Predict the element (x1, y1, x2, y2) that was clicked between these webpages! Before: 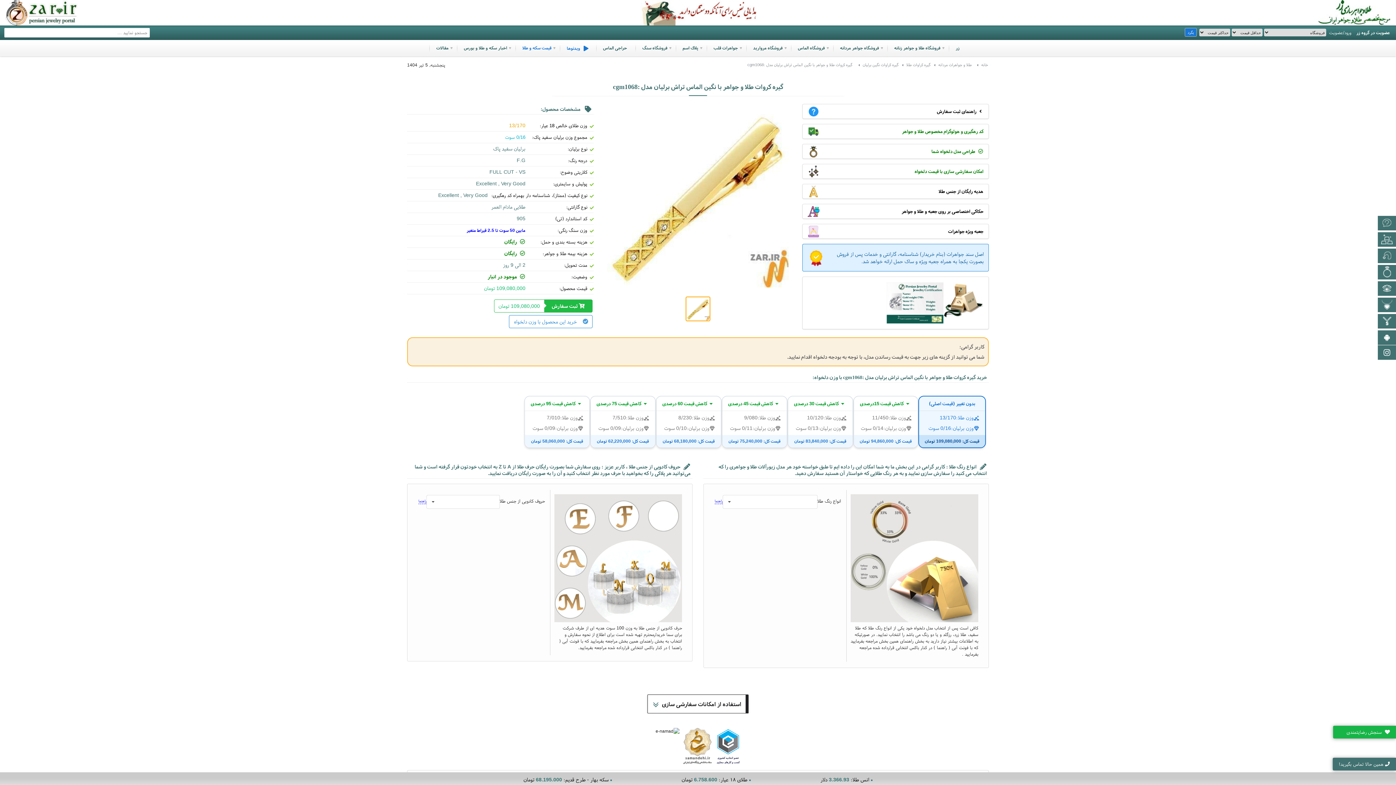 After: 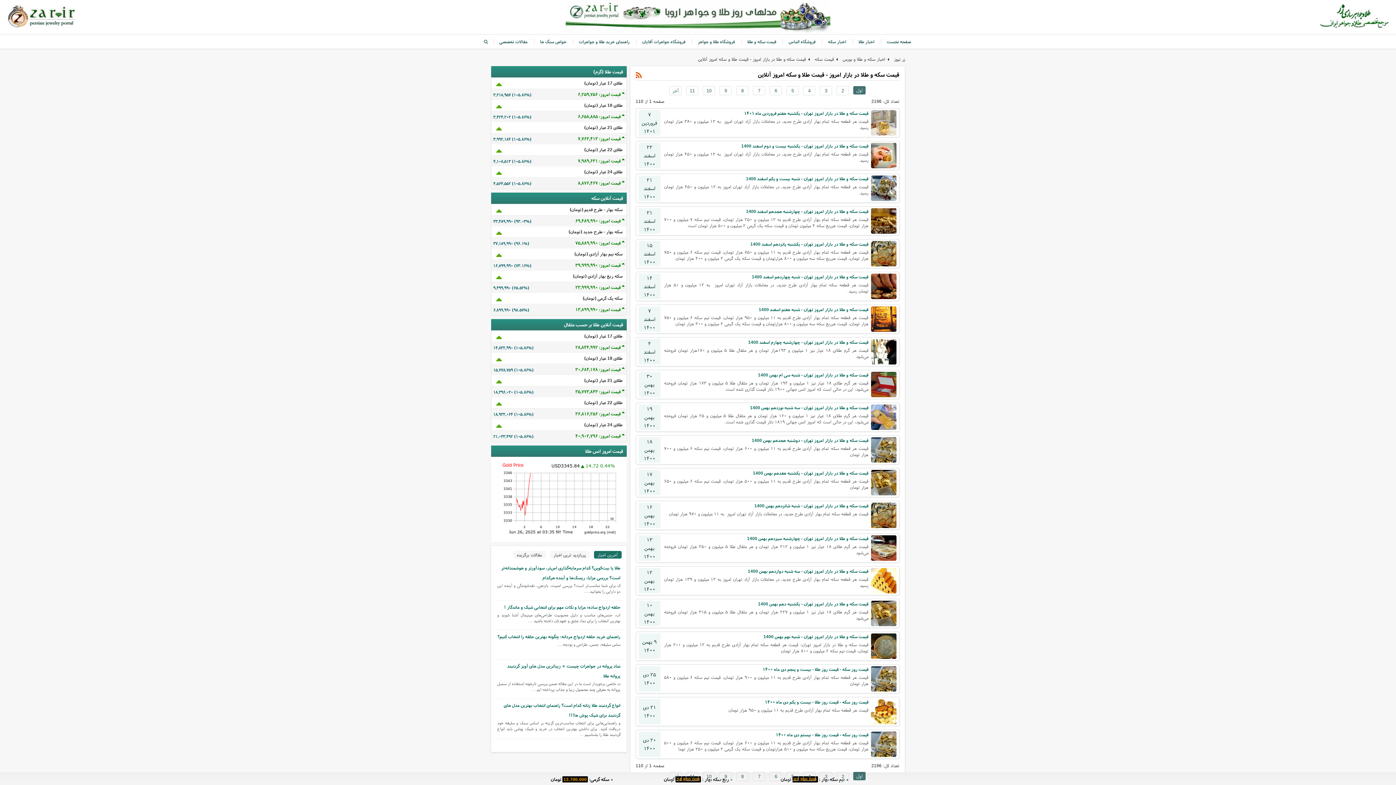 Action: bbox: (515, 40, 560, 56) label: قيمت سكه و طلا